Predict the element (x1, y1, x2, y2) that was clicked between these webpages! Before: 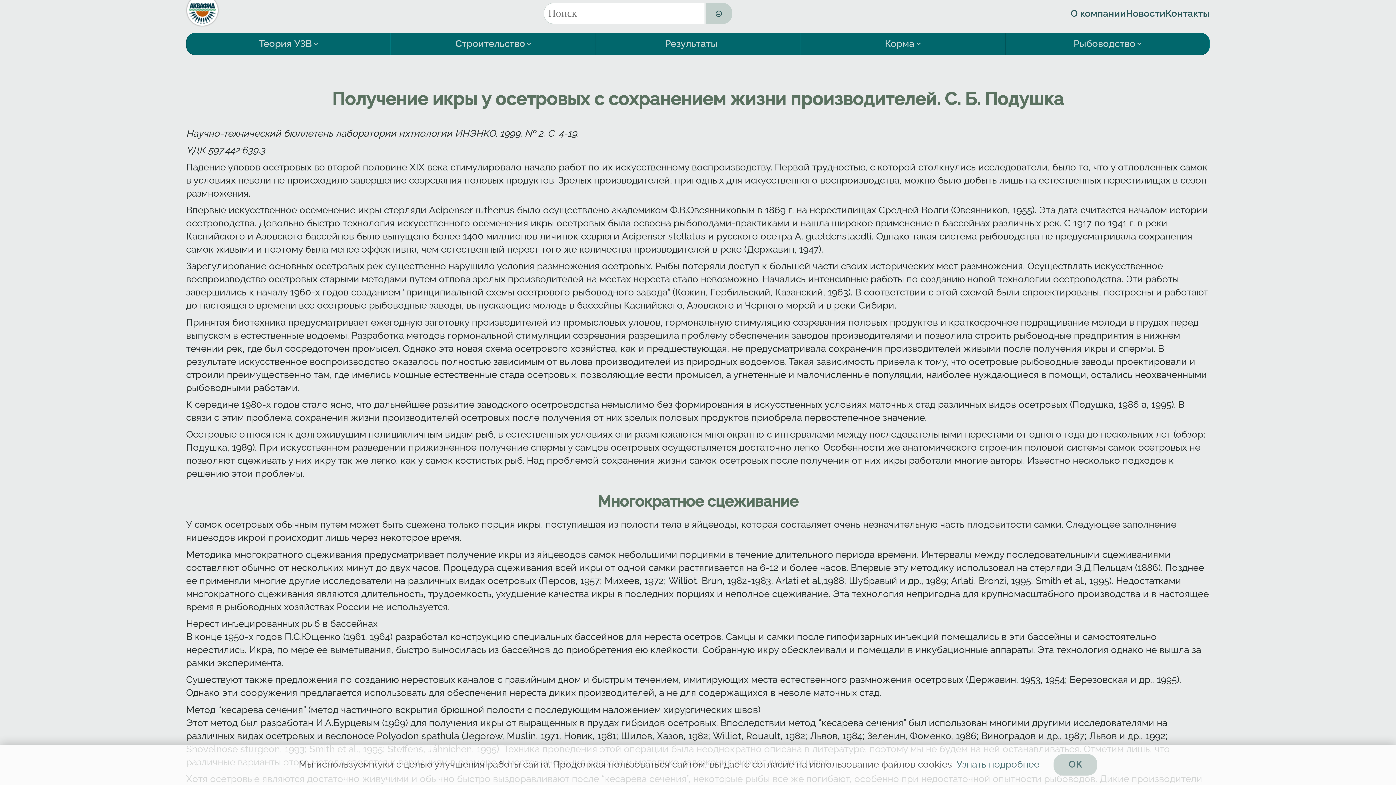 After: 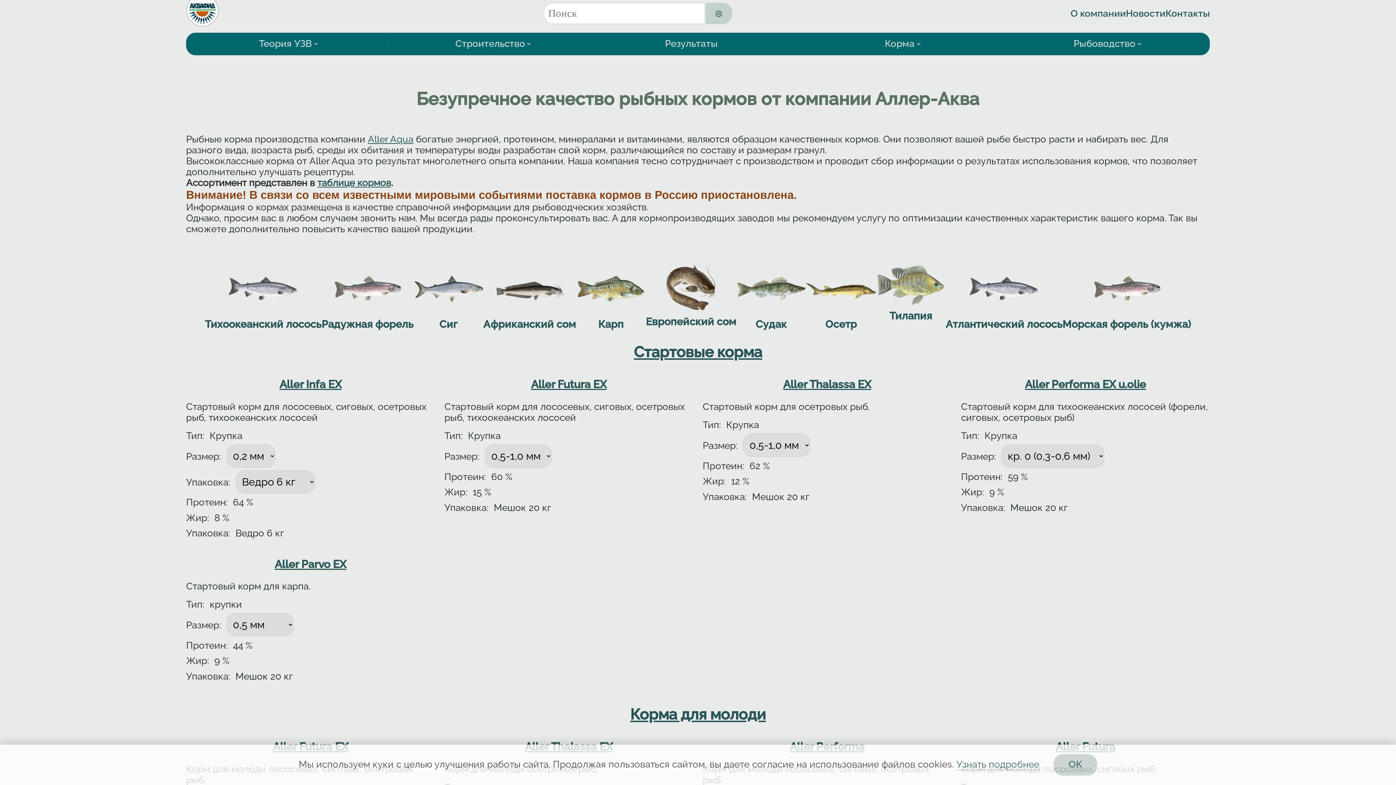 Action: label: Корма bbox: (881, 32, 931, 54)